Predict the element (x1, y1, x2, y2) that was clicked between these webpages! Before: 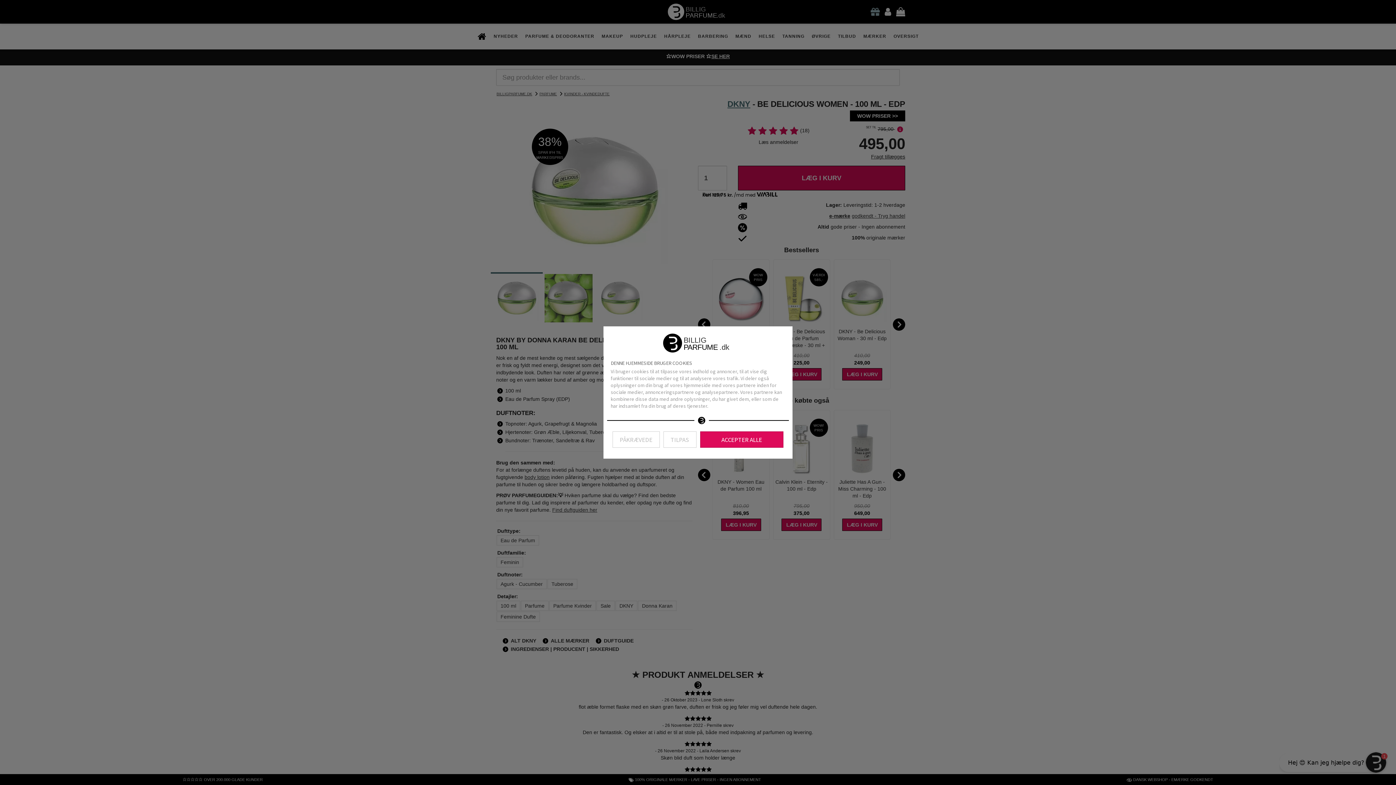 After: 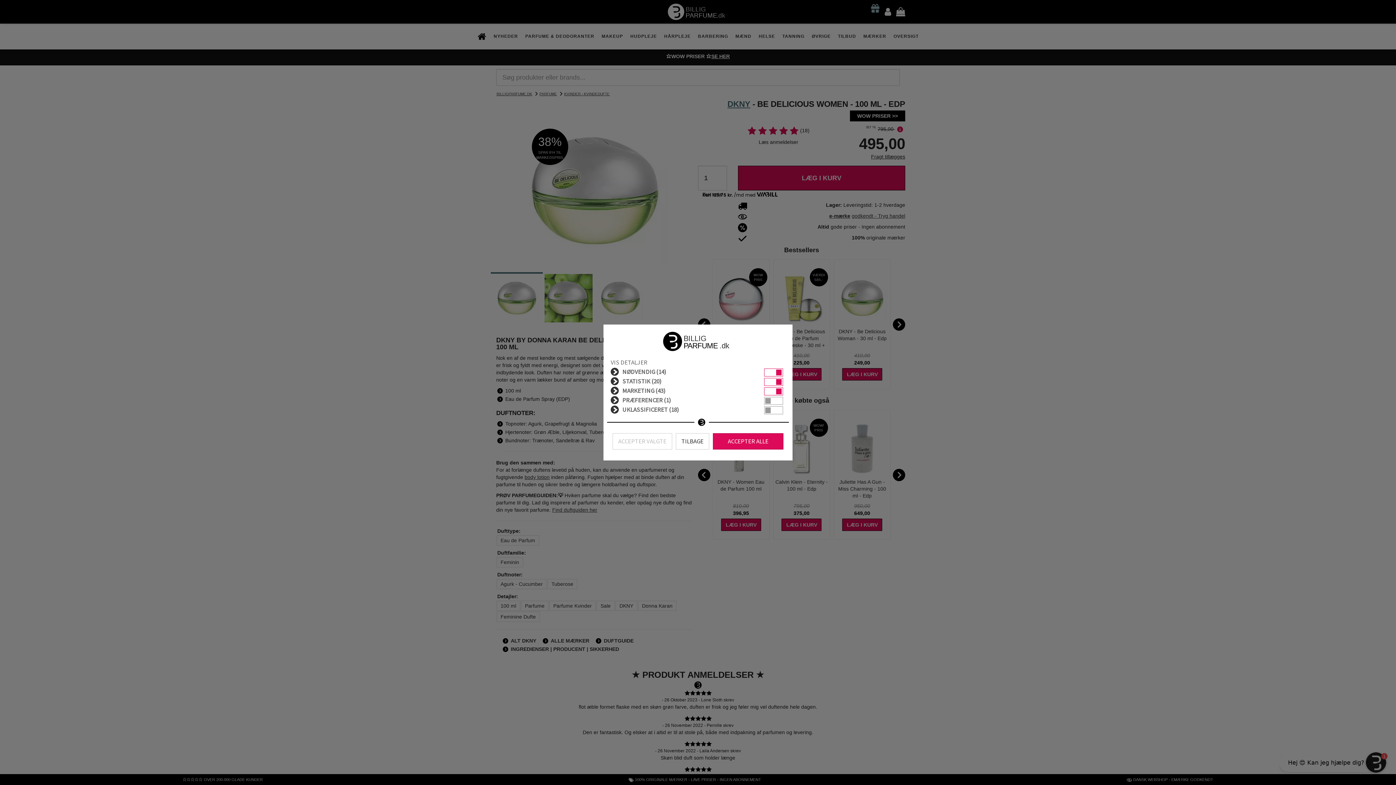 Action: label: TILPAS bbox: (663, 431, 696, 448)